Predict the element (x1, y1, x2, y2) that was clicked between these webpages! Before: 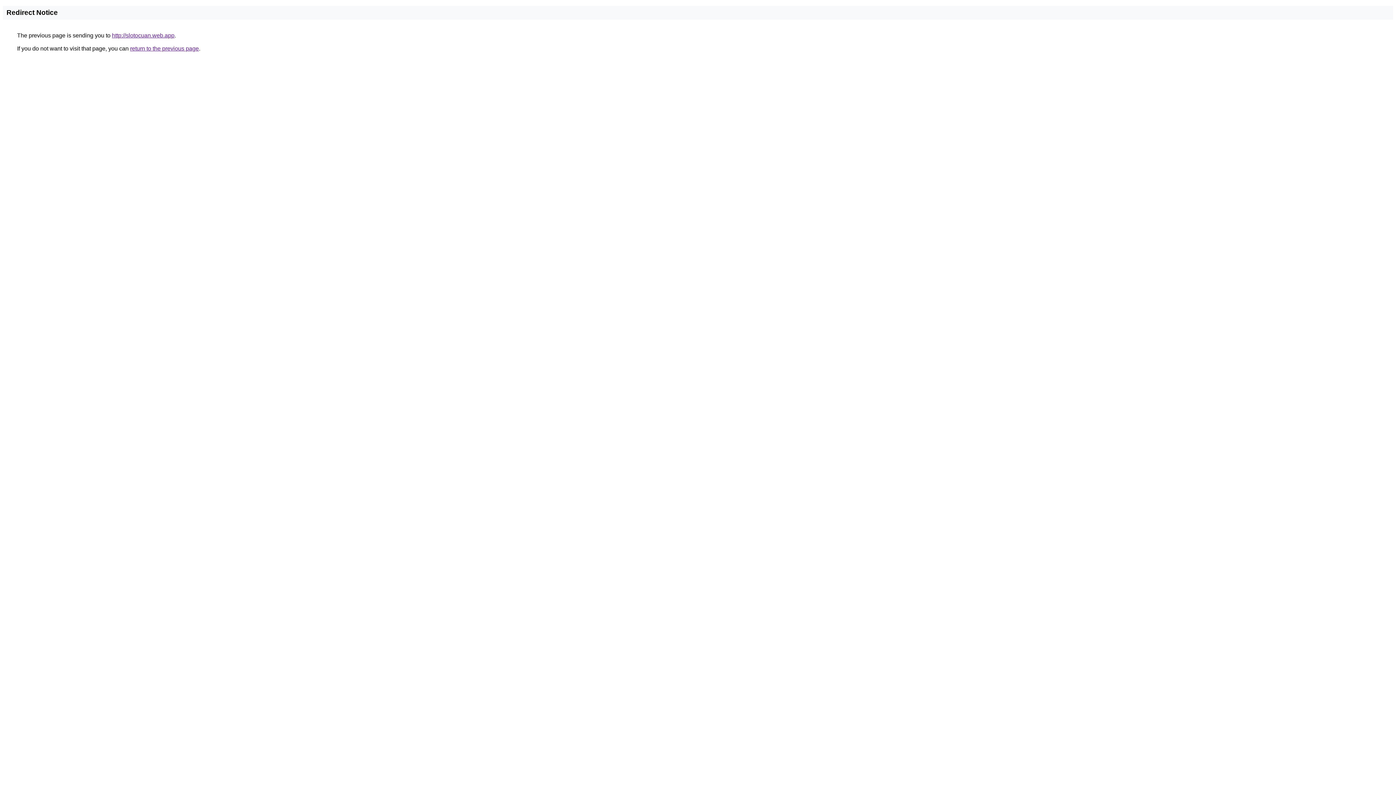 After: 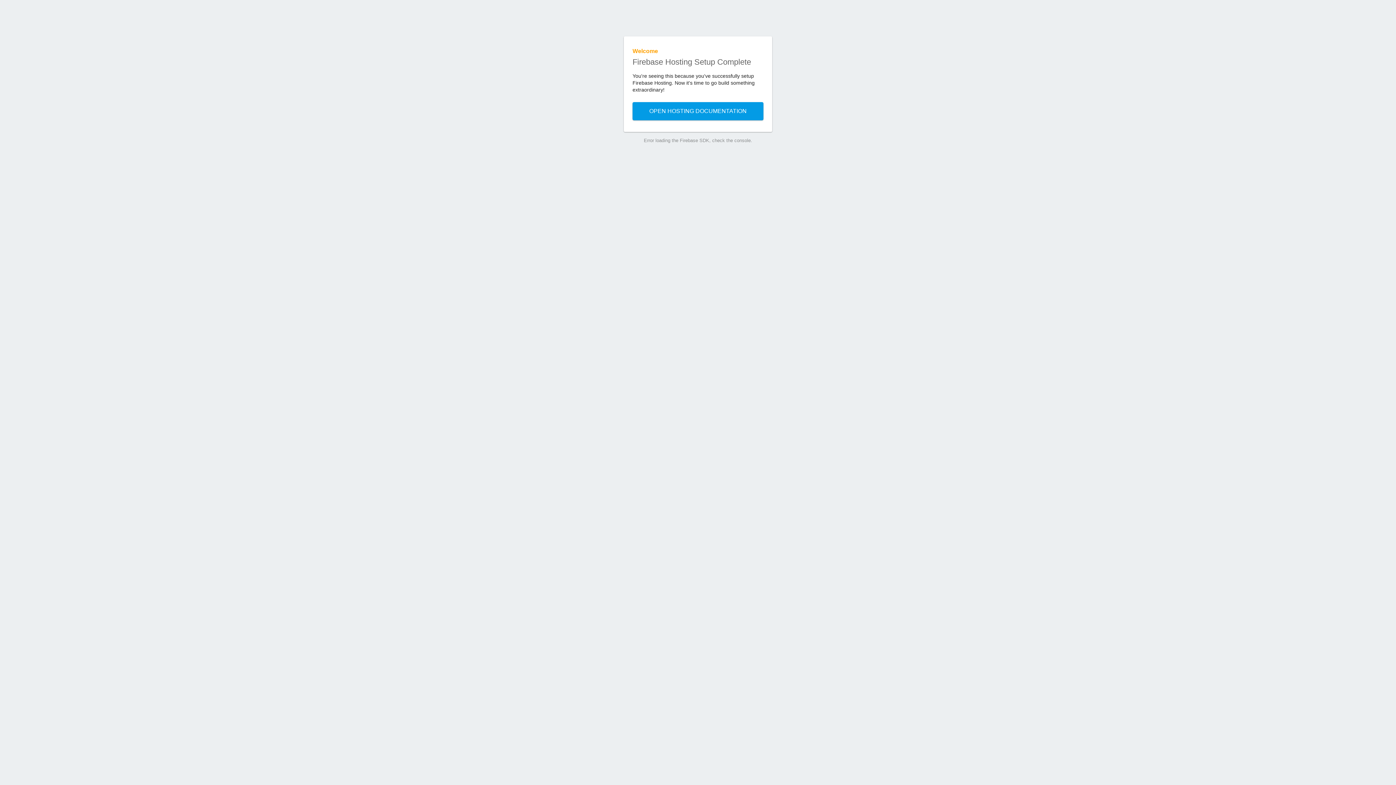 Action: bbox: (112, 32, 174, 38) label: http://slotocuan.web.app